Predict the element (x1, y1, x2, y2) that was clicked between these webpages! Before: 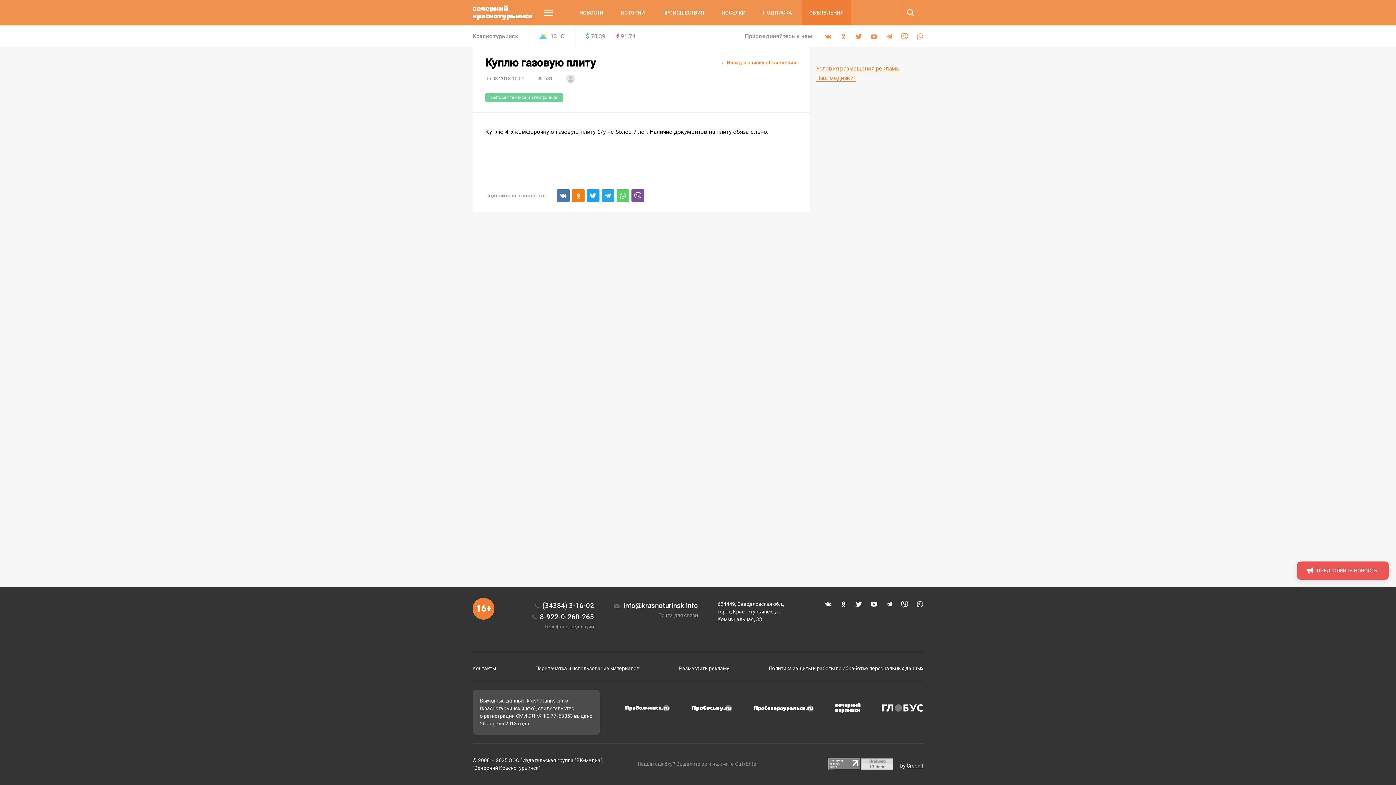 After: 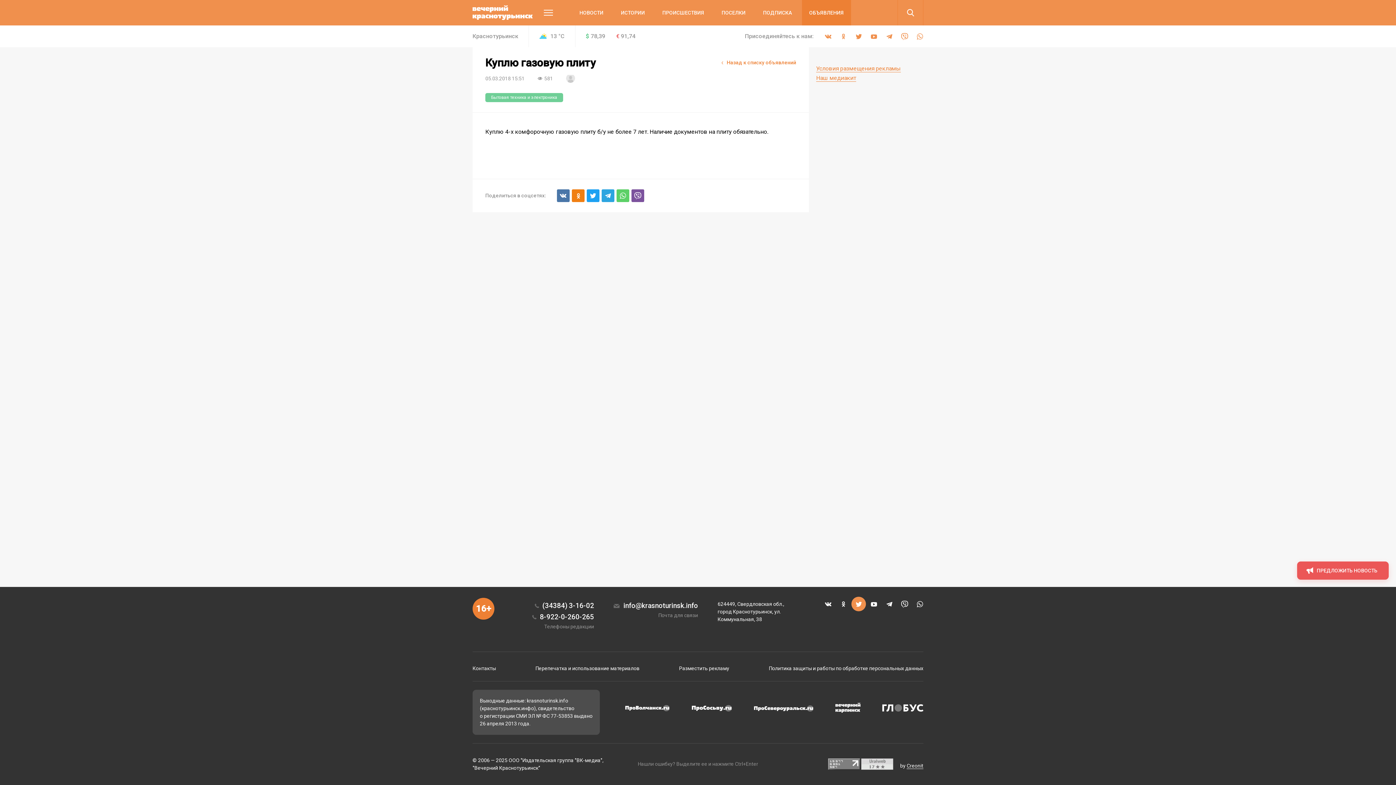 Action: bbox: (855, 600, 862, 608)